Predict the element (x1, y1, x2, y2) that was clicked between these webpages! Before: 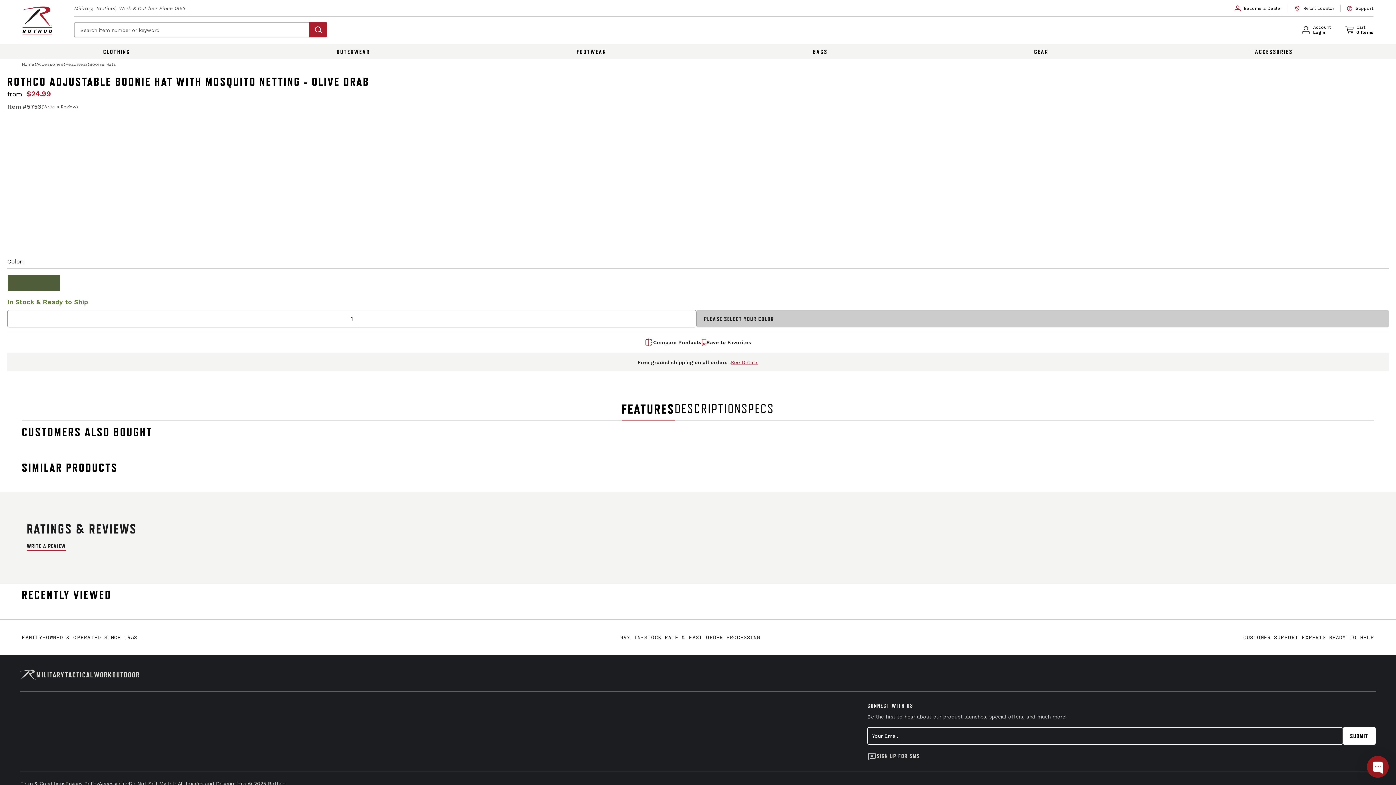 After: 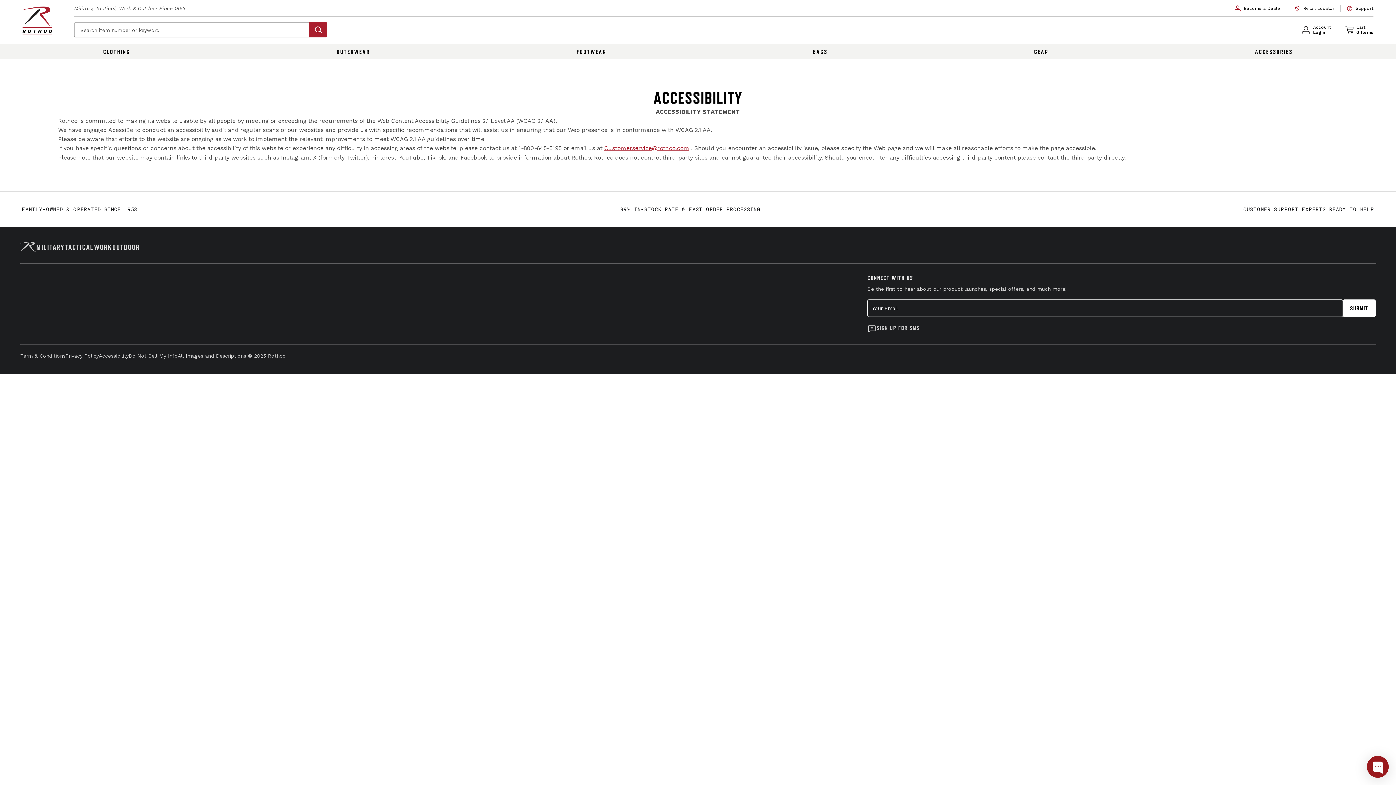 Action: bbox: (98, 780, 128, 788) label: Accessibility